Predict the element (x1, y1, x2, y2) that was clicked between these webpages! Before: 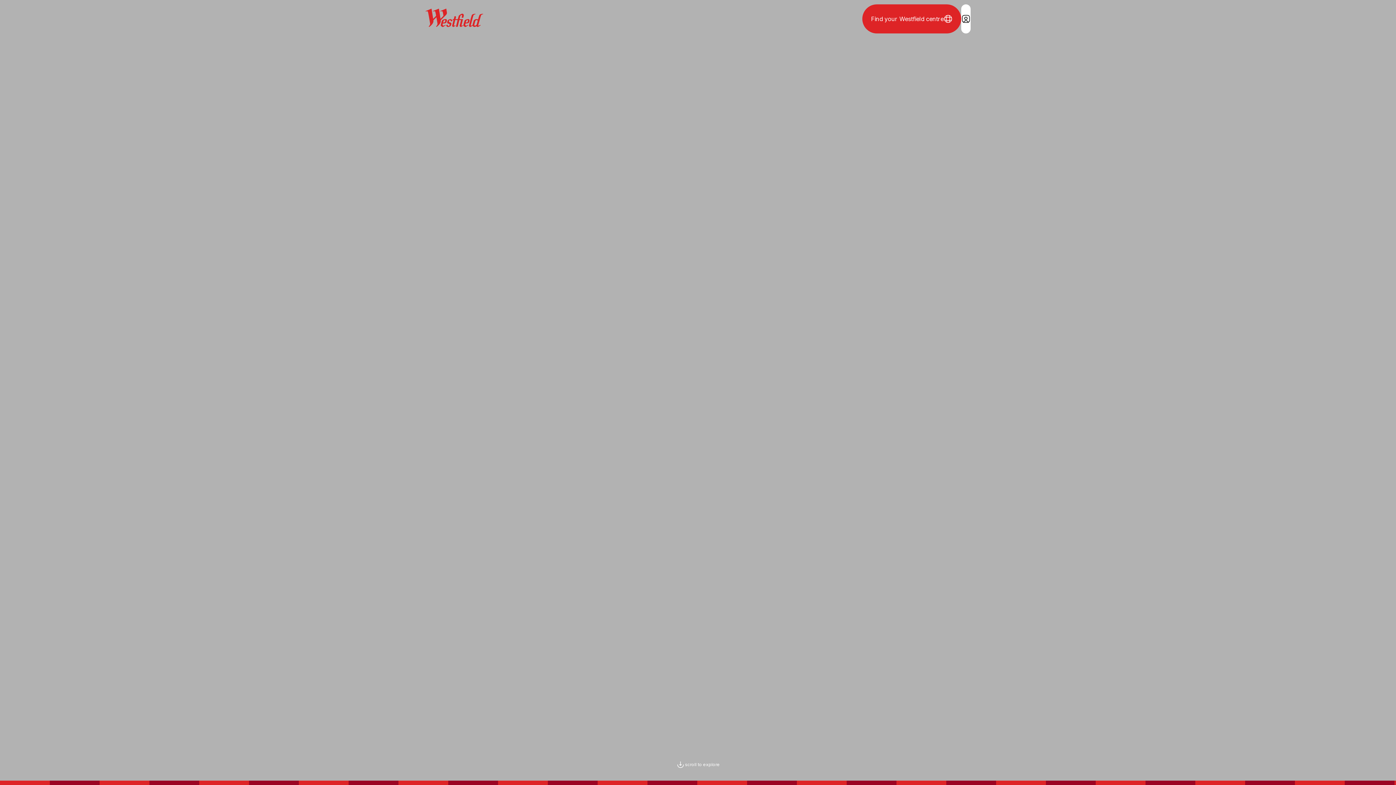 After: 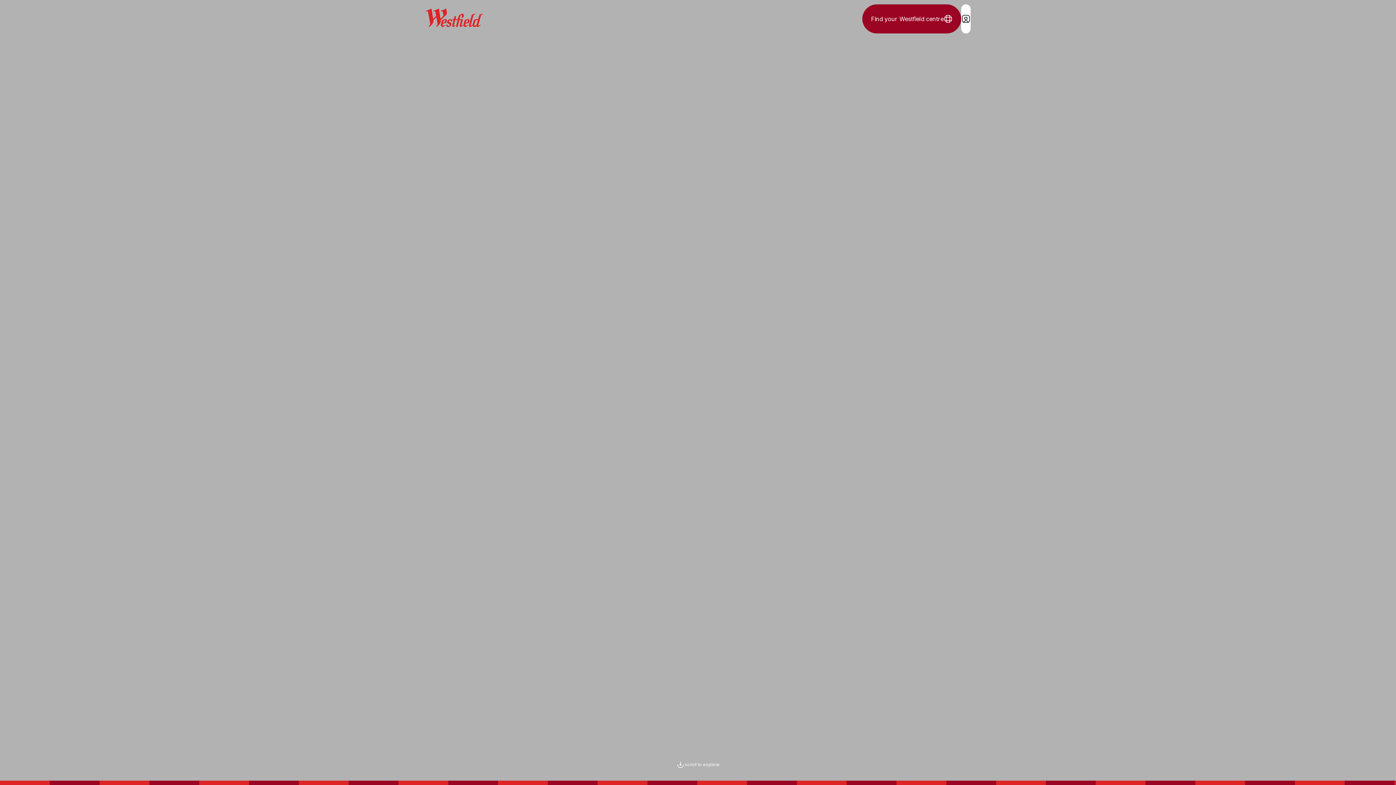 Action: label: Find your Westfield centre bbox: (862, 4, 961, 33)